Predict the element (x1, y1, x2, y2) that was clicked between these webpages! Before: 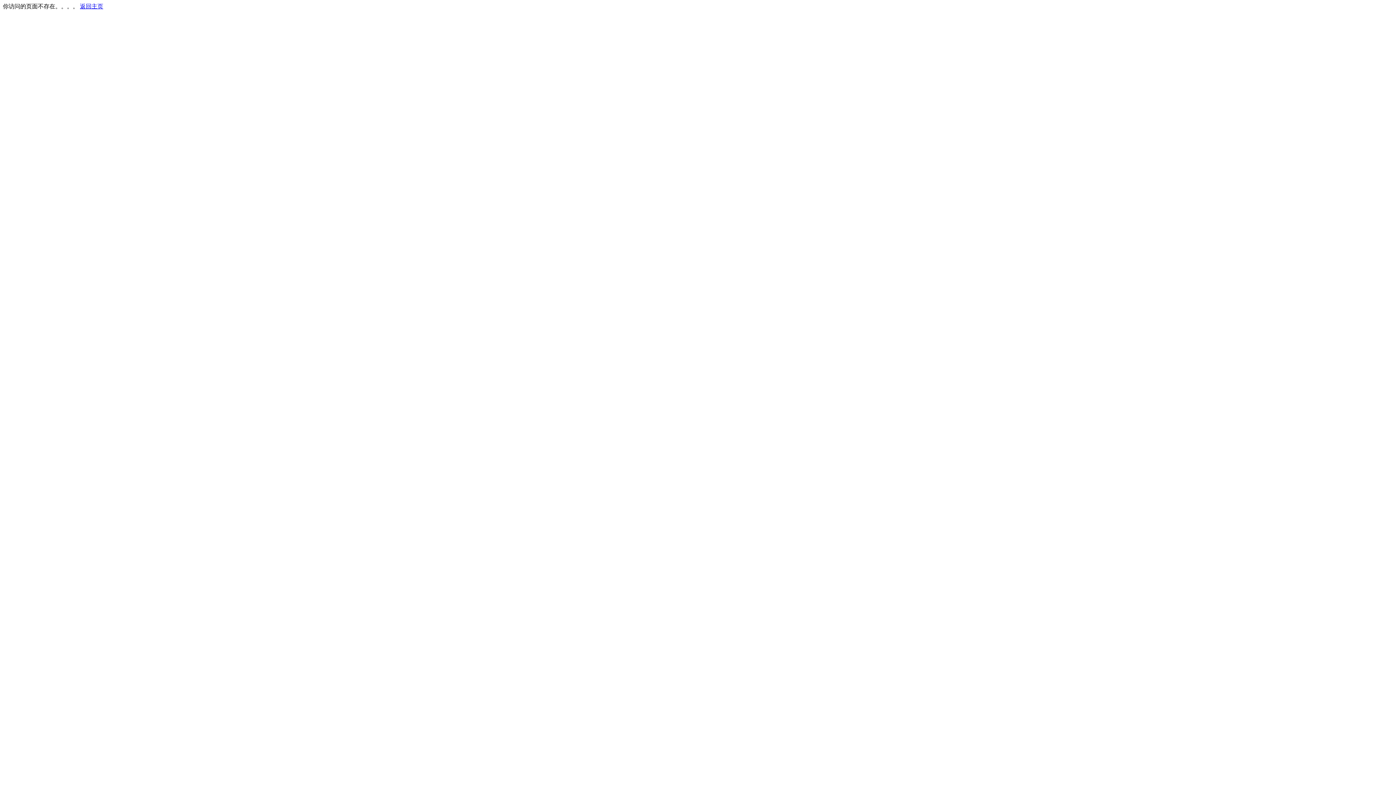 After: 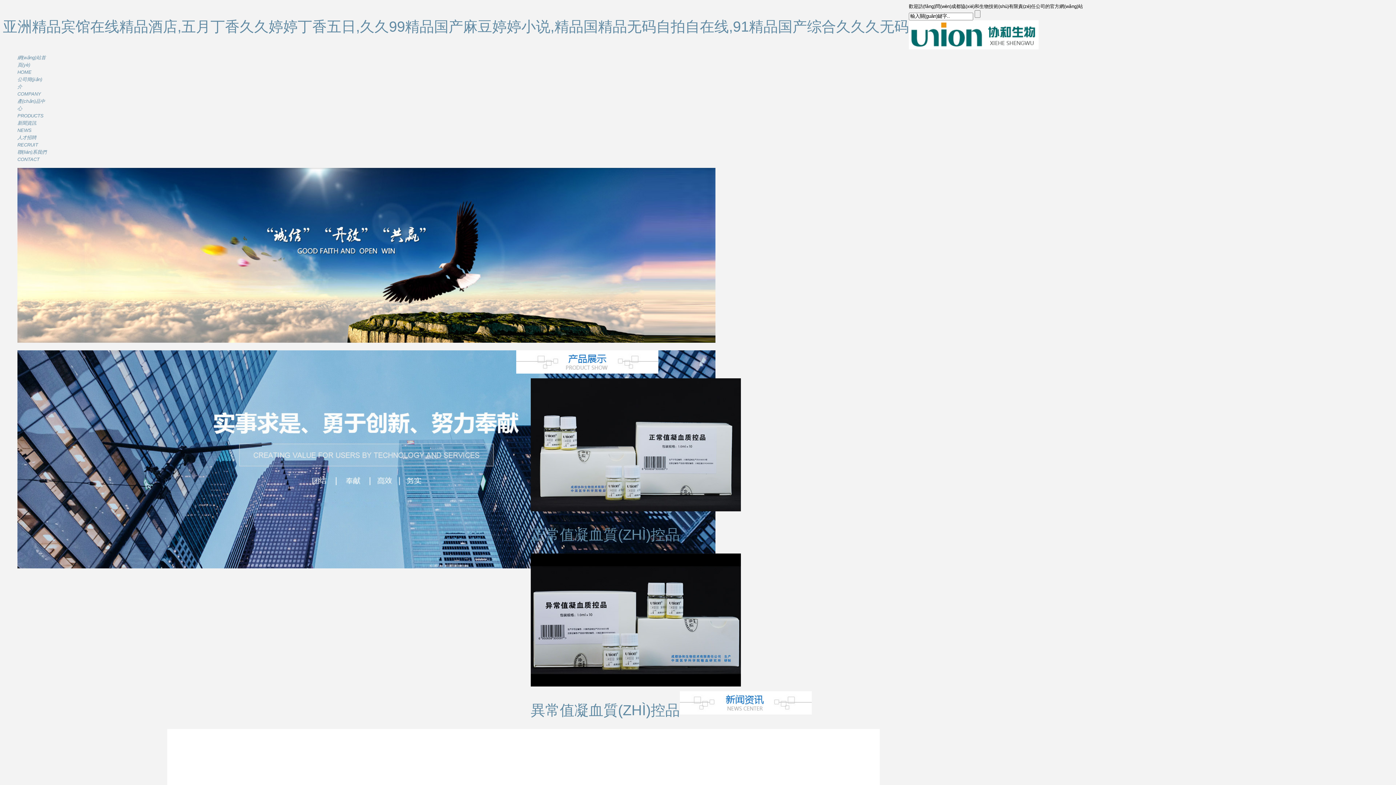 Action: label: 返回主页 bbox: (80, 3, 103, 9)